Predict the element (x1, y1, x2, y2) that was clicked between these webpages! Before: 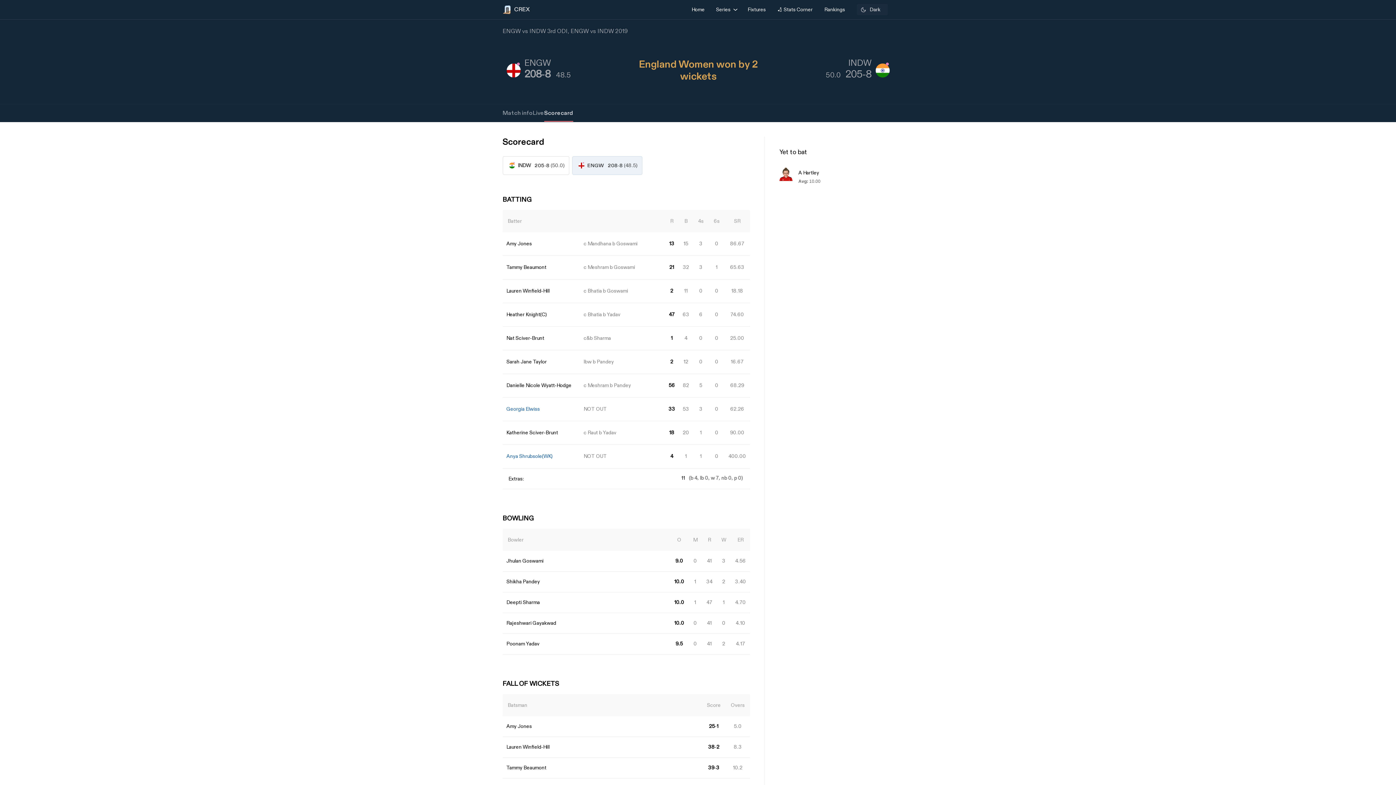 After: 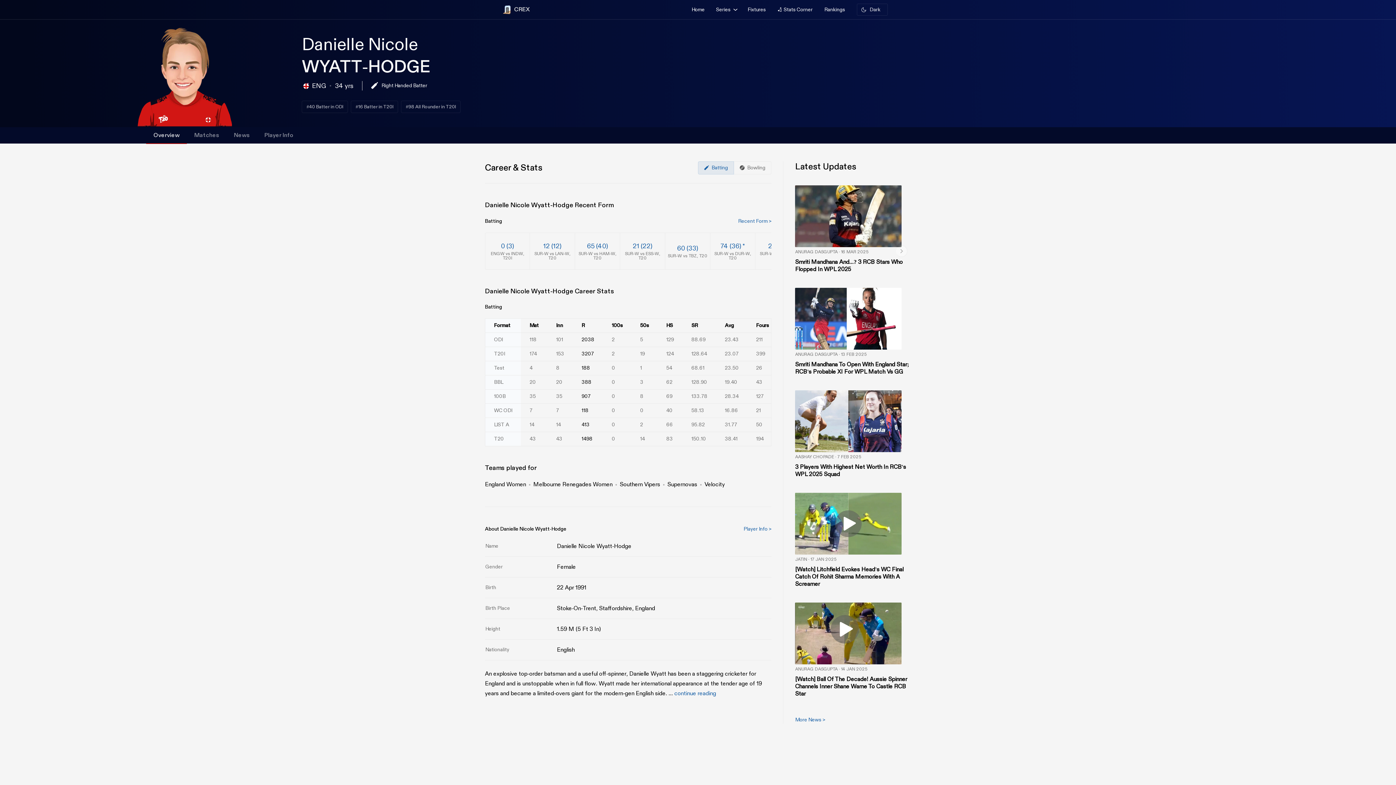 Action: bbox: (506, 381, 571, 389) label: Danielle Nicole Wyatt-Hodge